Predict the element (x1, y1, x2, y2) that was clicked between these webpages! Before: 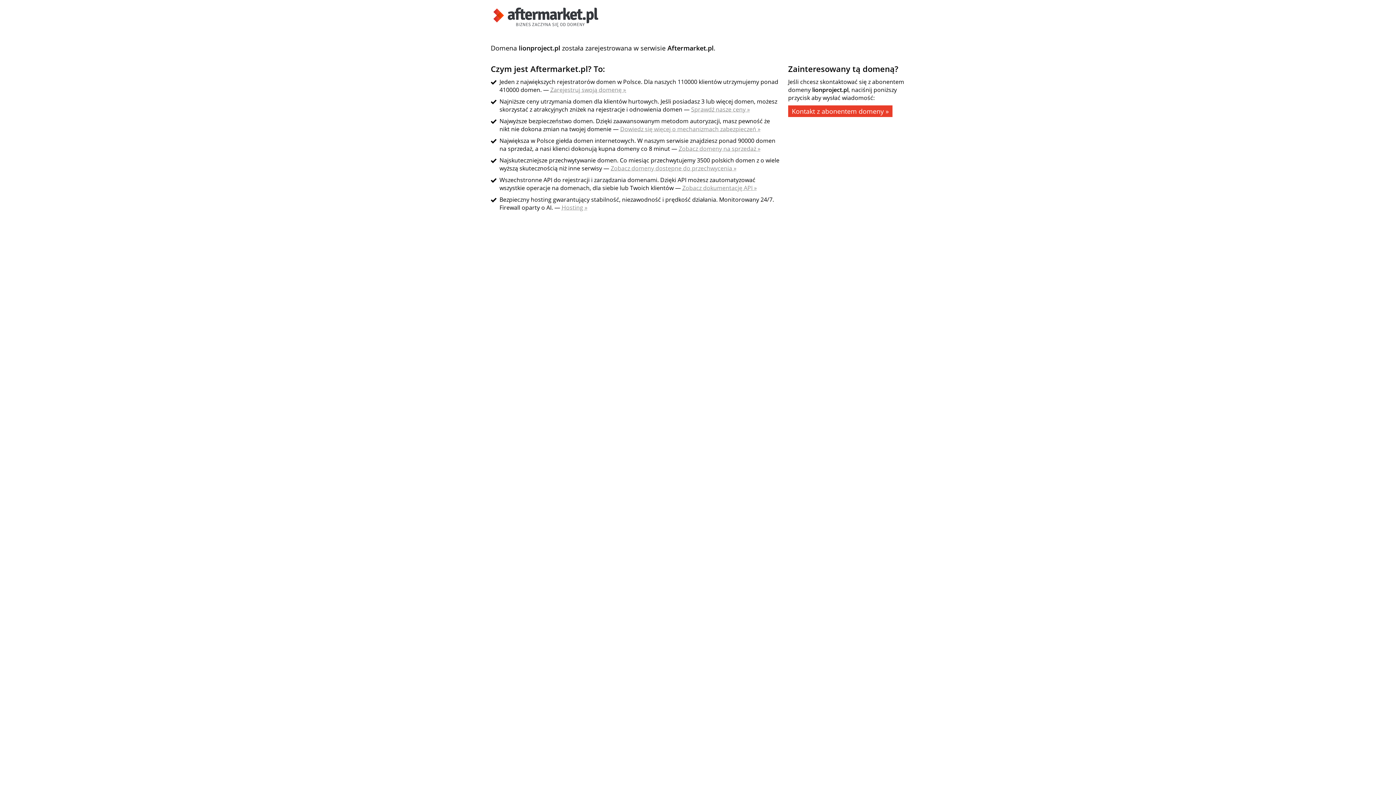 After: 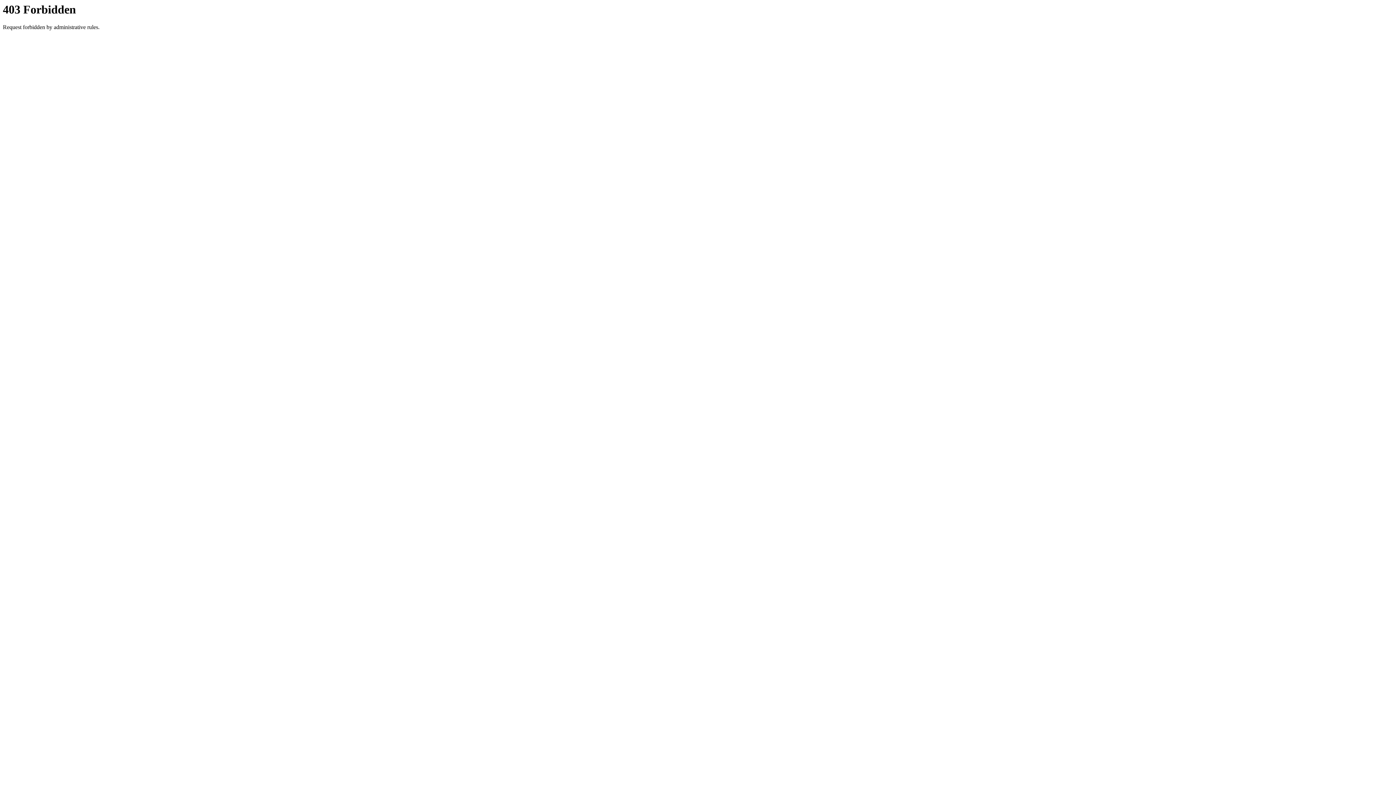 Action: bbox: (610, 164, 736, 172) label: Zobacz domeny dostępne do przechwycenia »